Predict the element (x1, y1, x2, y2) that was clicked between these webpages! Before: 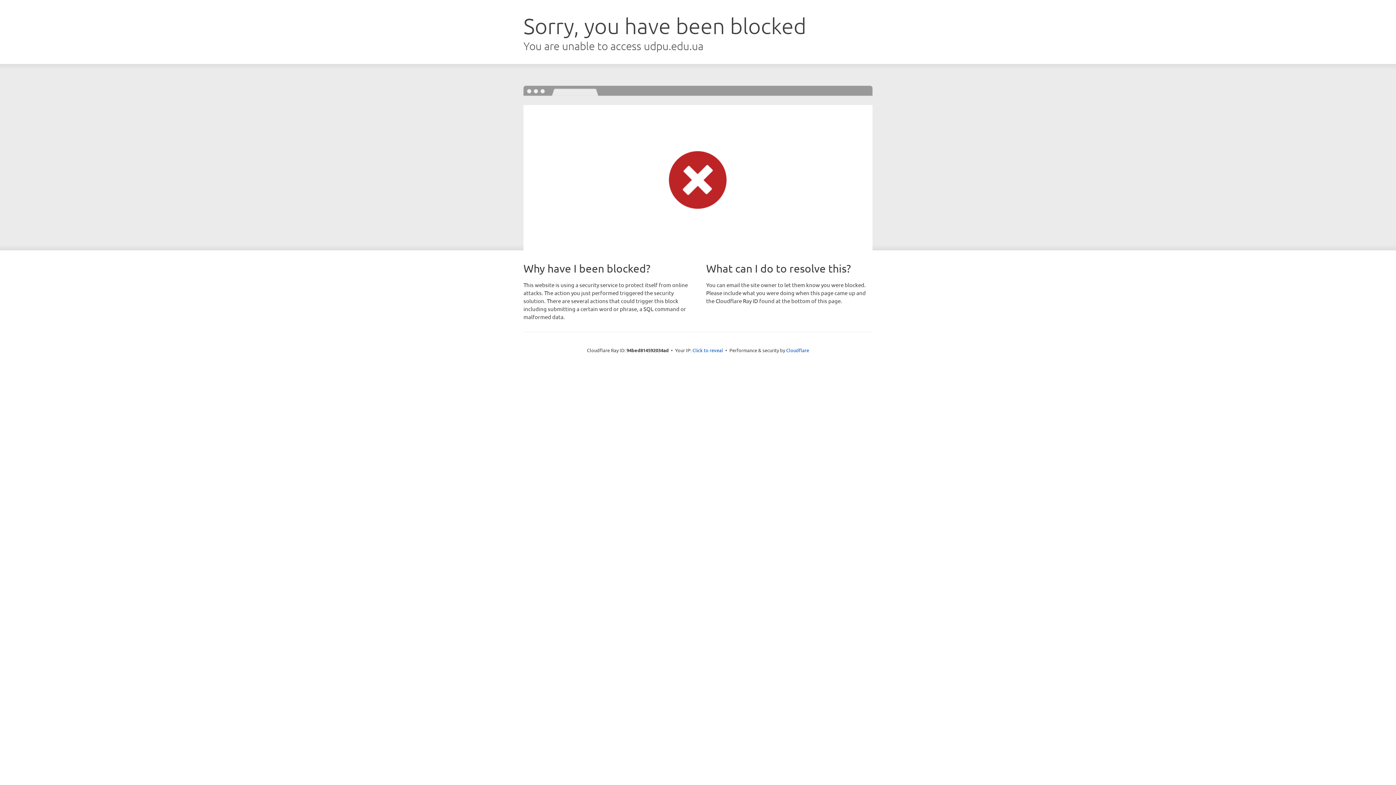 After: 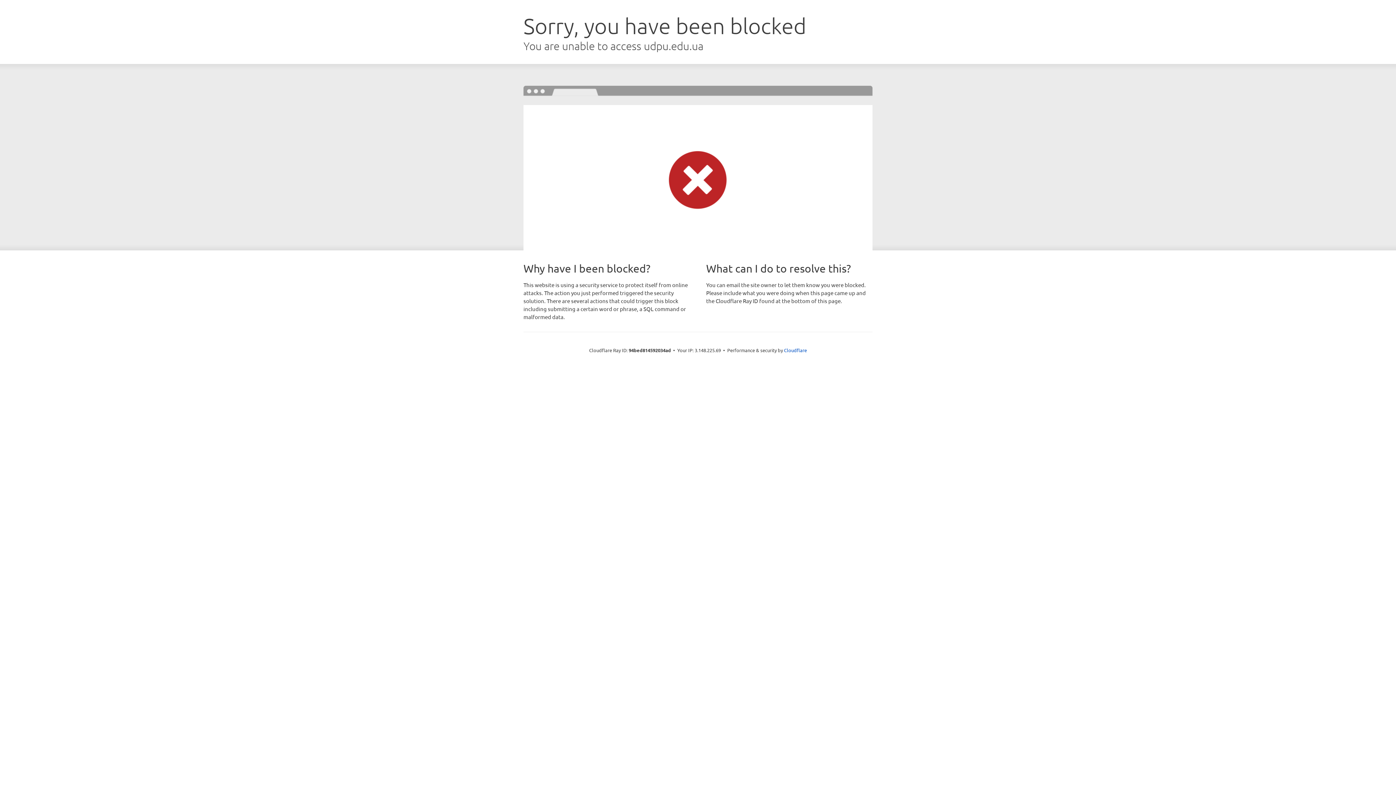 Action: bbox: (692, 346, 723, 353) label: Click to reveal